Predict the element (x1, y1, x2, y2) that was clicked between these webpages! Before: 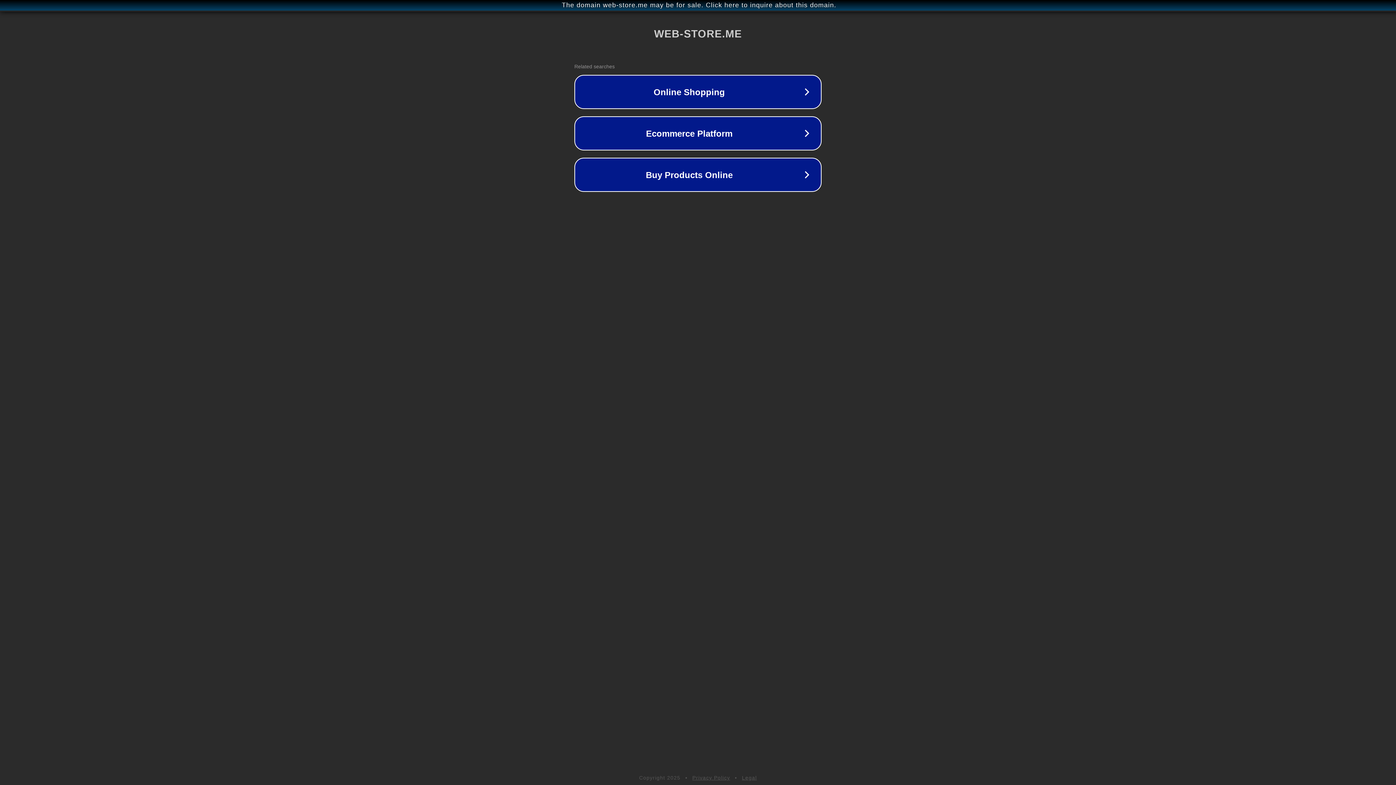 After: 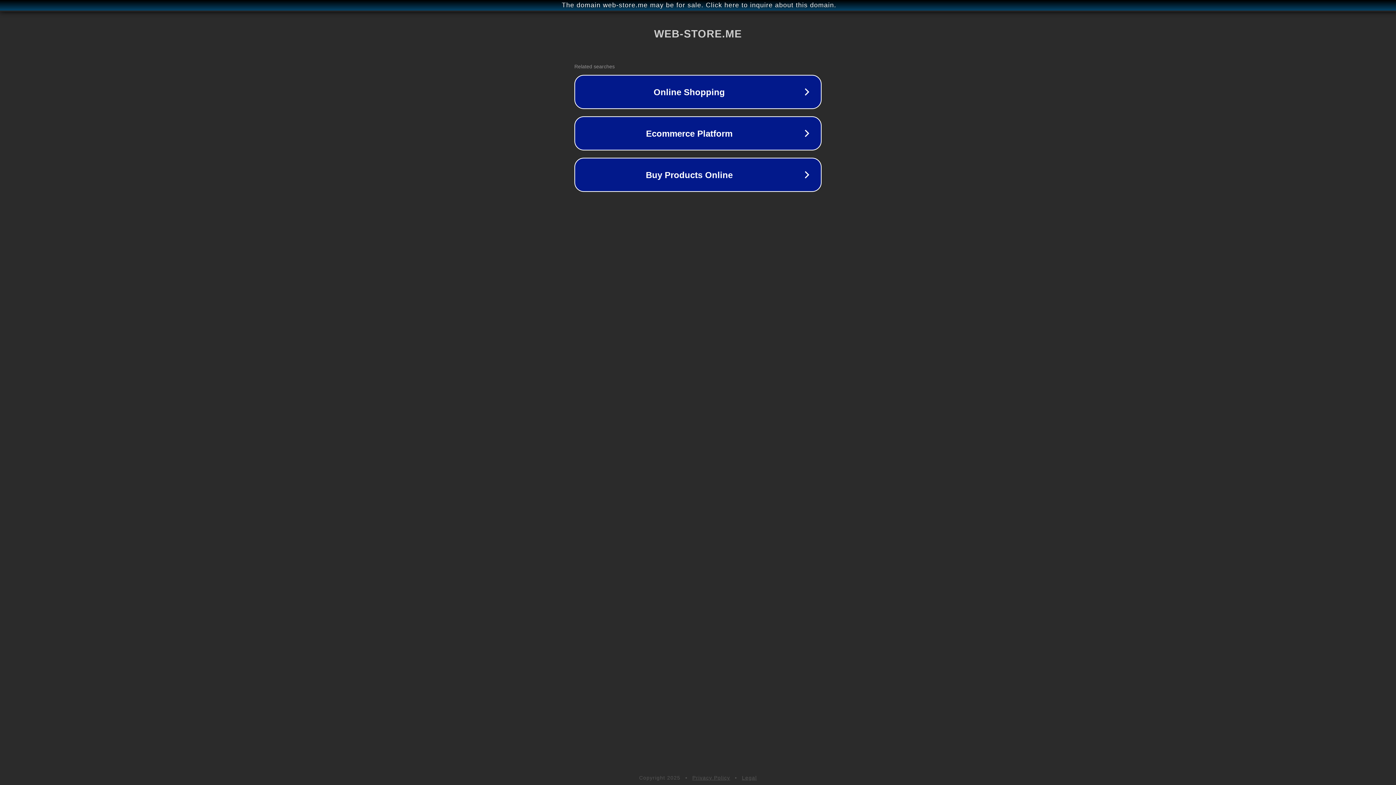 Action: bbox: (742, 775, 757, 781) label: Legal